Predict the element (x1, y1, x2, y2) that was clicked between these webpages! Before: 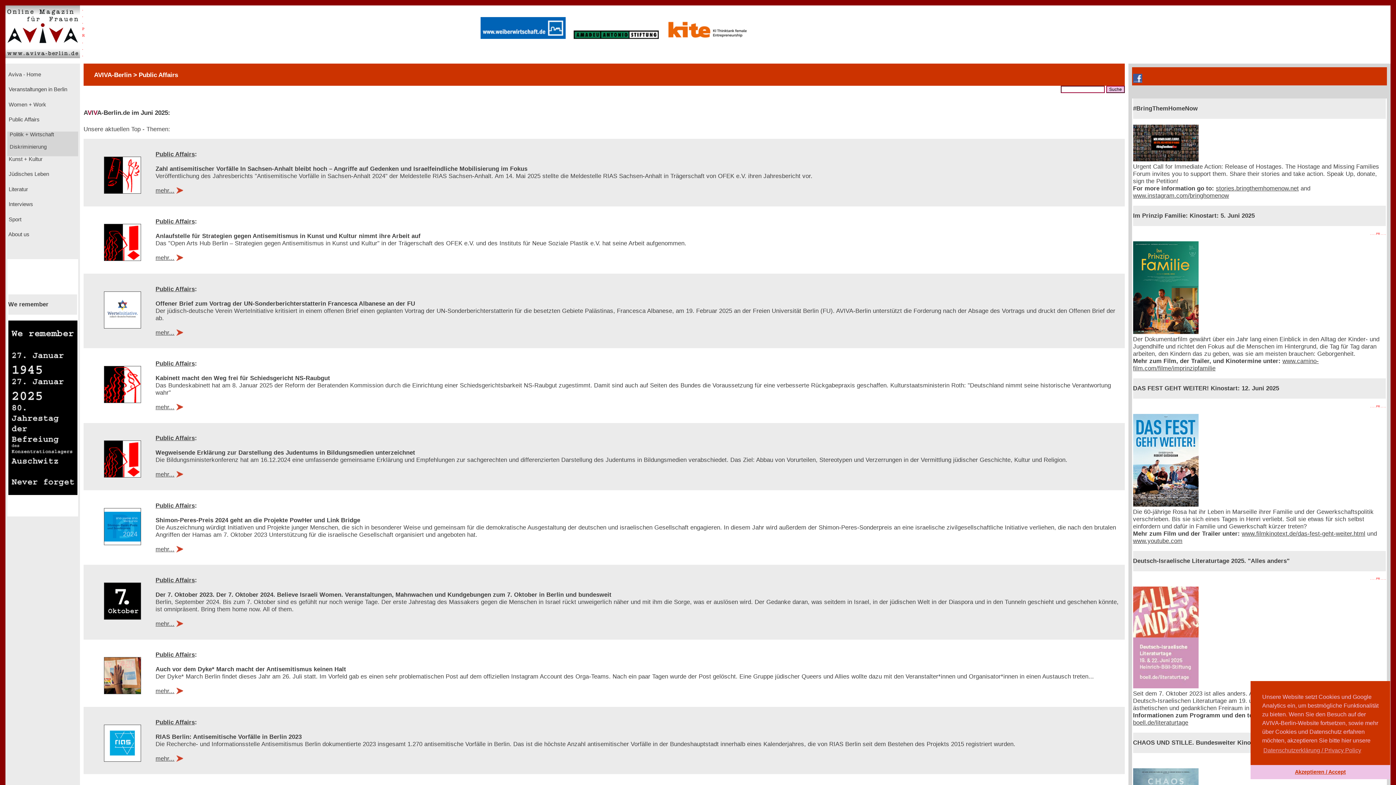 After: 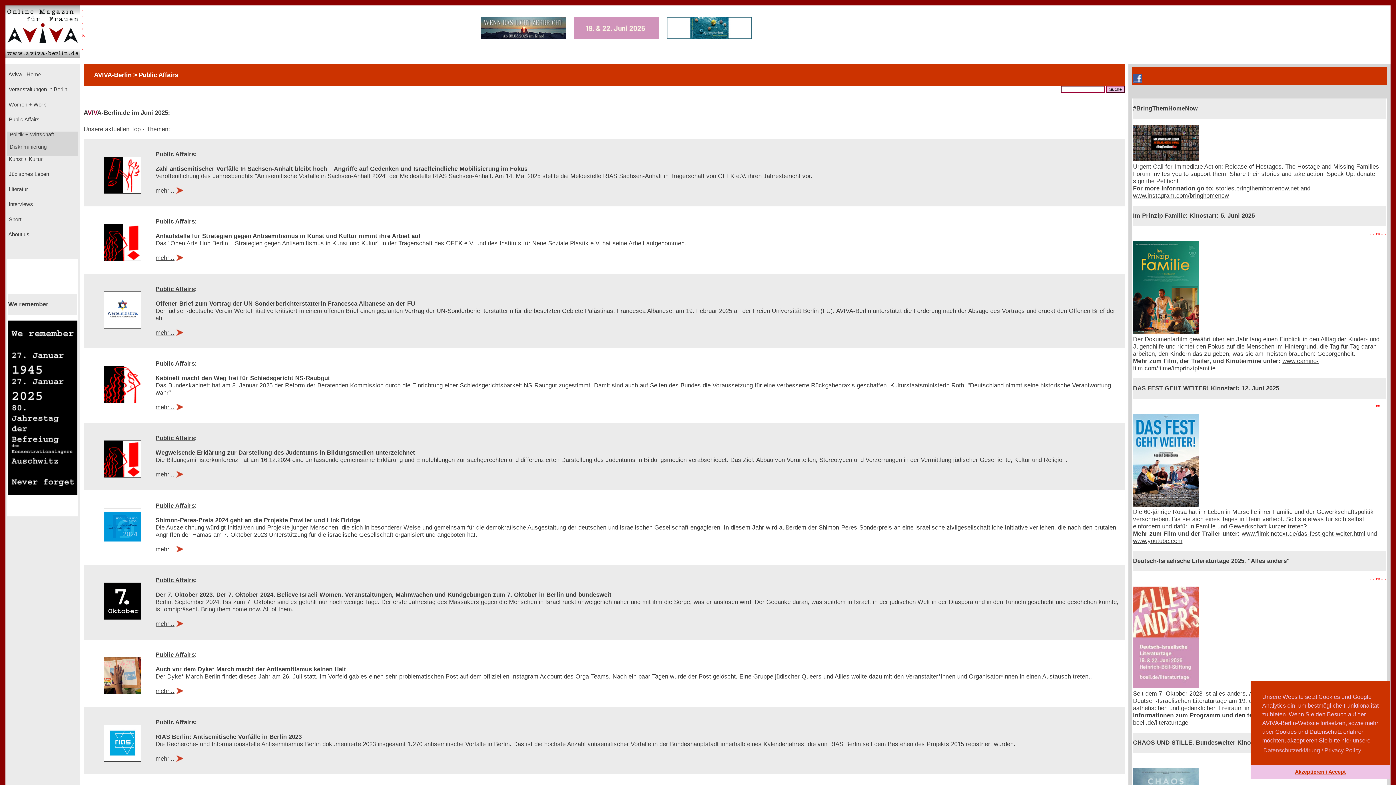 Action: bbox: (155, 360, 194, 367) label: Public Affairs